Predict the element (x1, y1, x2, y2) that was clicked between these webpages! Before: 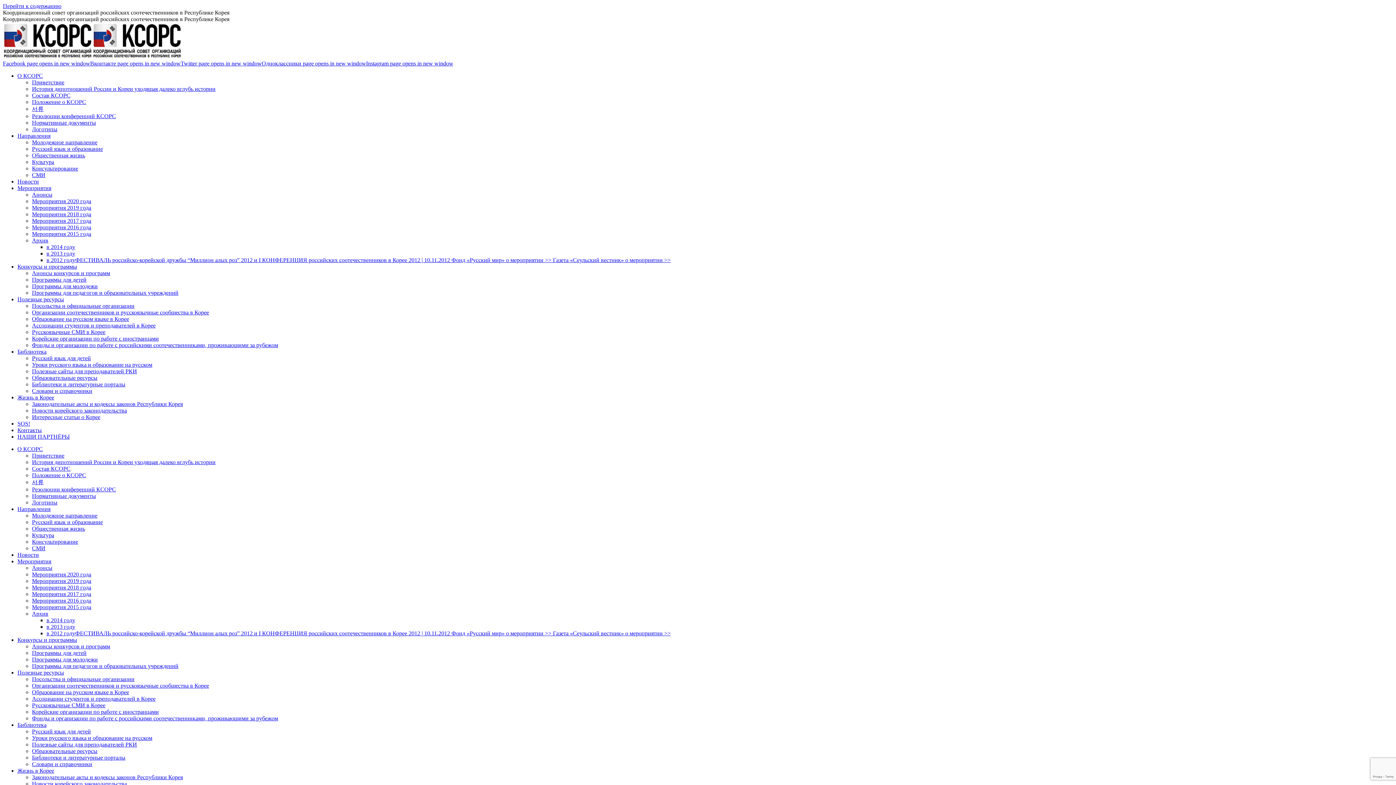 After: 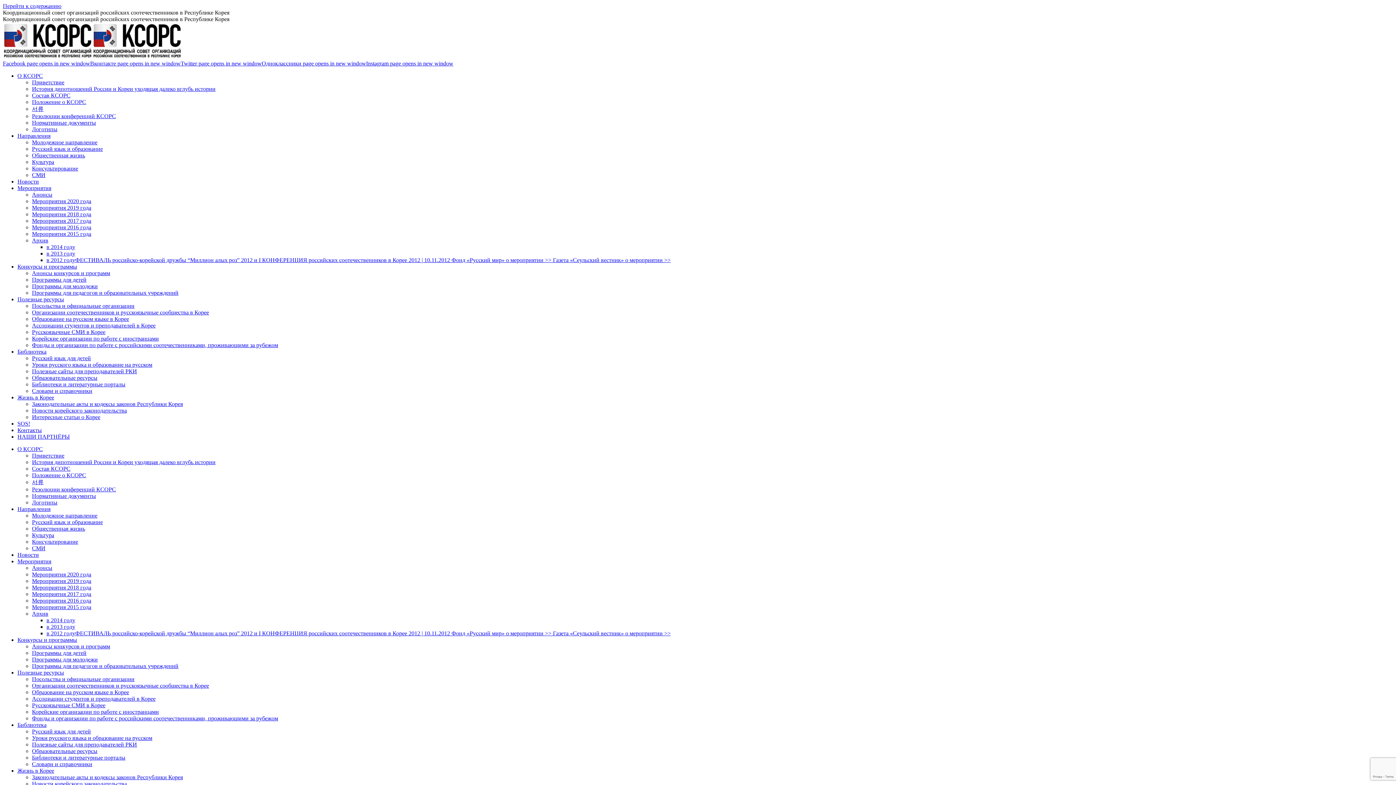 Action: bbox: (17, 178, 38, 184) label: Новости